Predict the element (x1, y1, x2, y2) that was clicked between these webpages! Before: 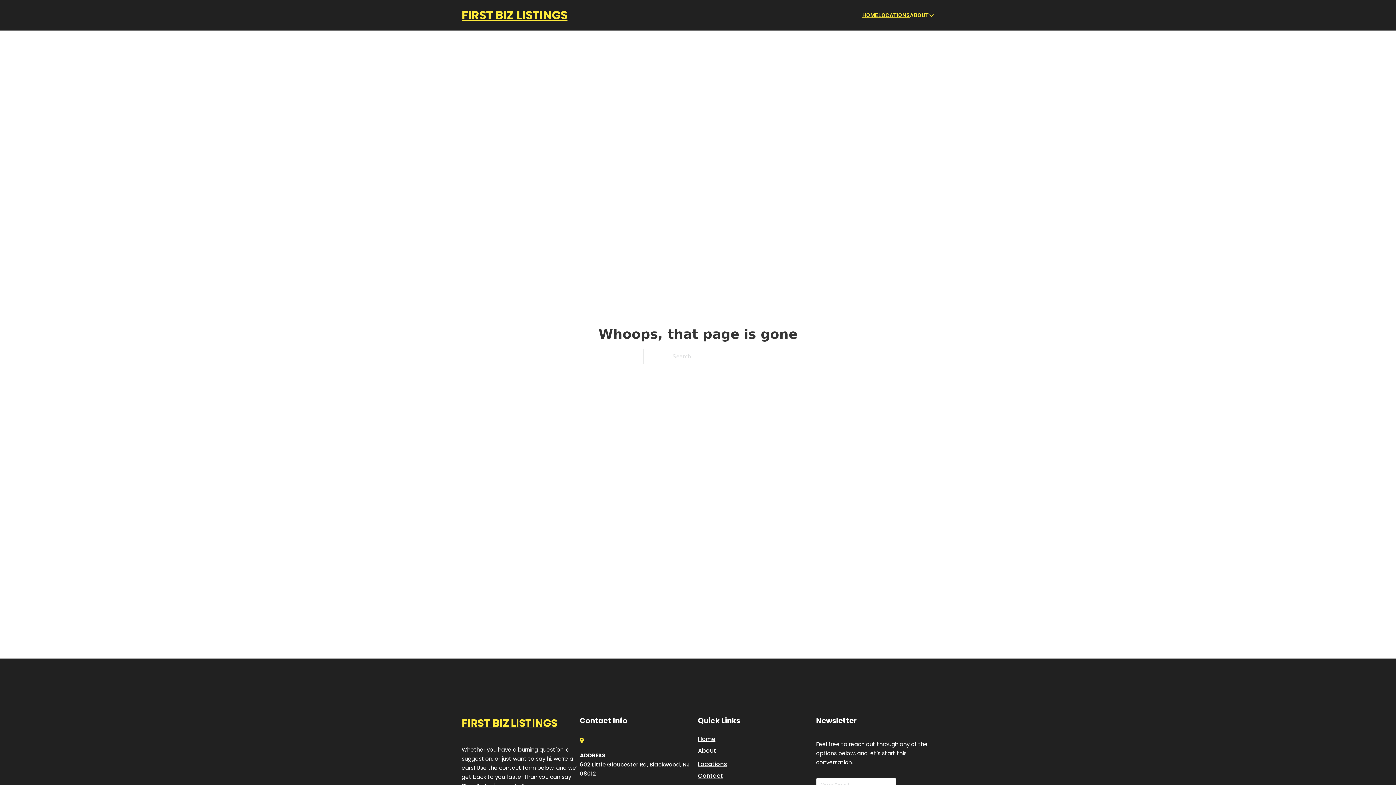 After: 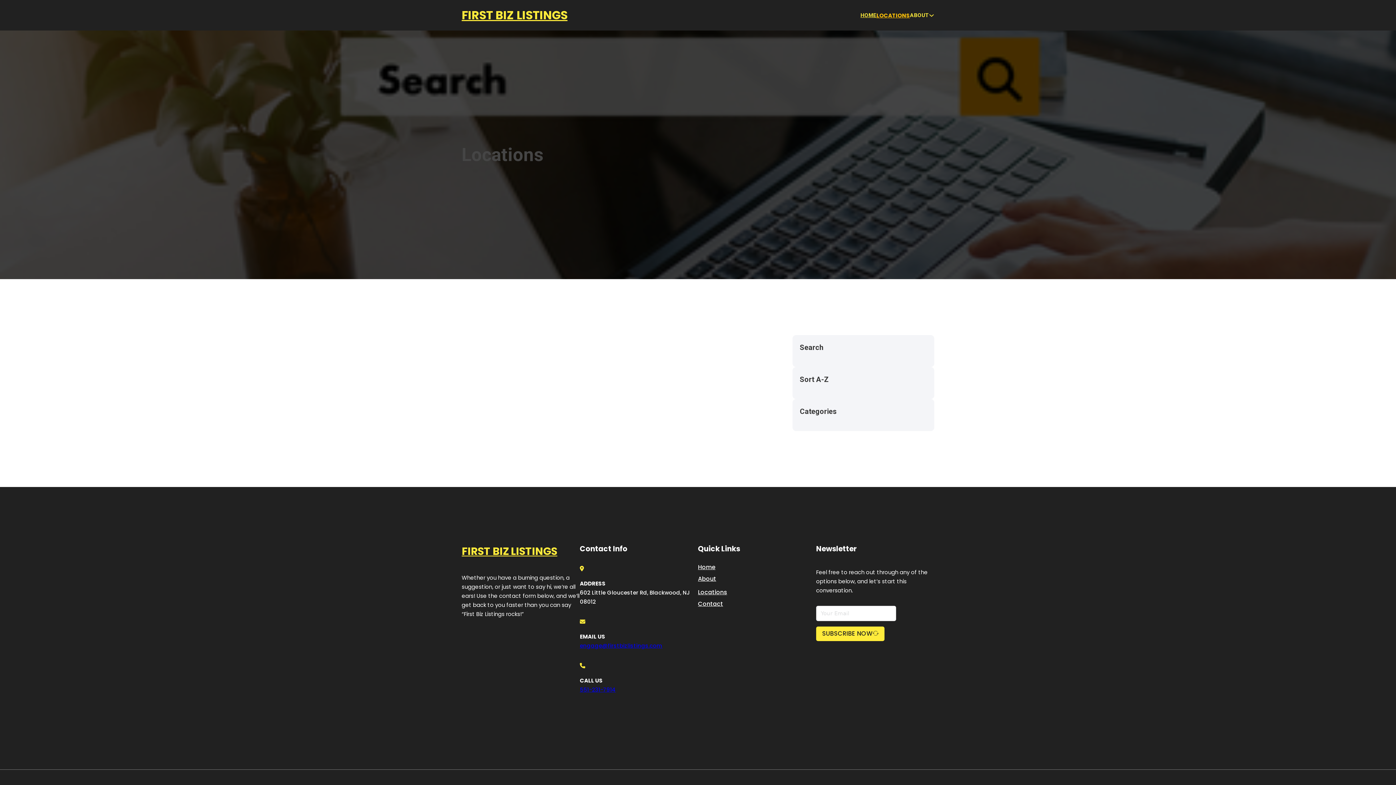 Action: label: LOCATIONS bbox: (878, 10, 910, 19)